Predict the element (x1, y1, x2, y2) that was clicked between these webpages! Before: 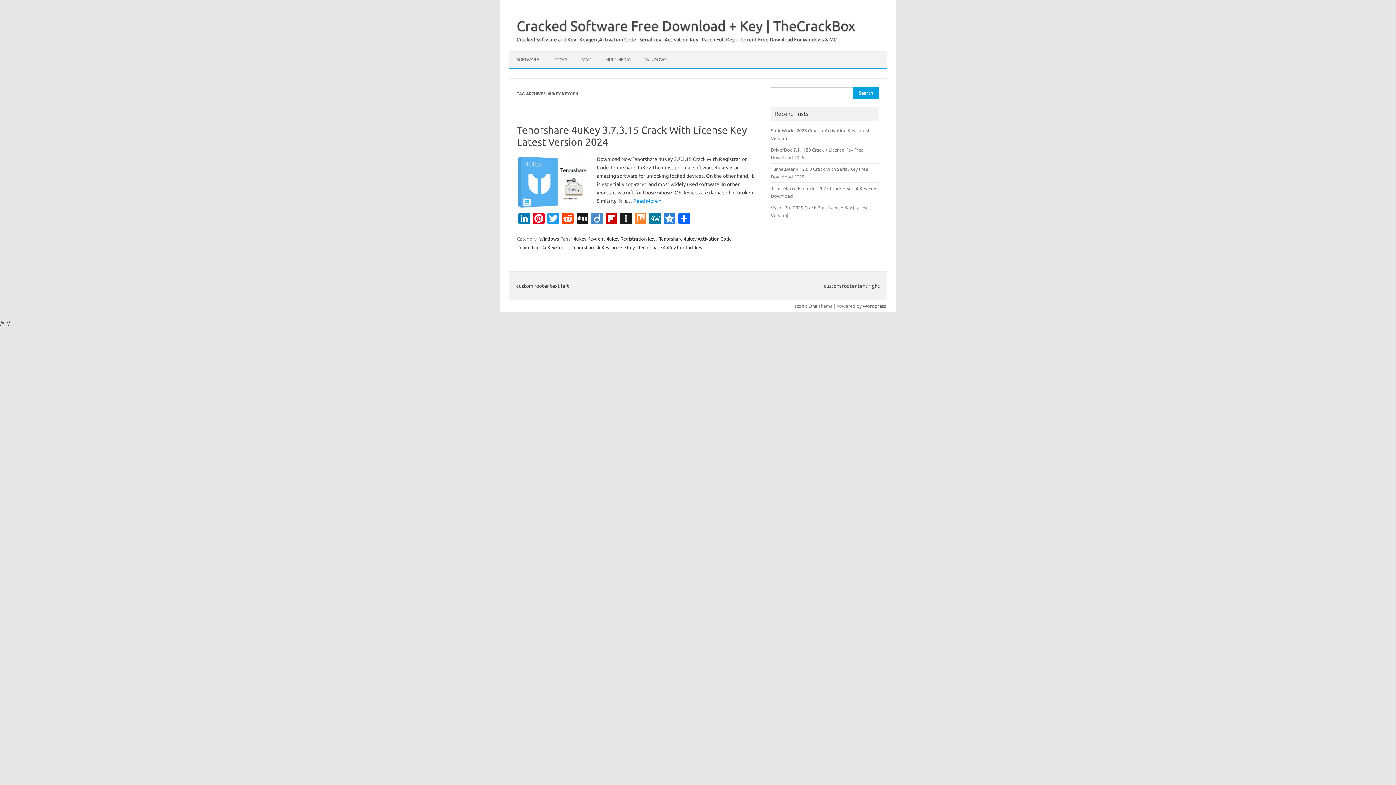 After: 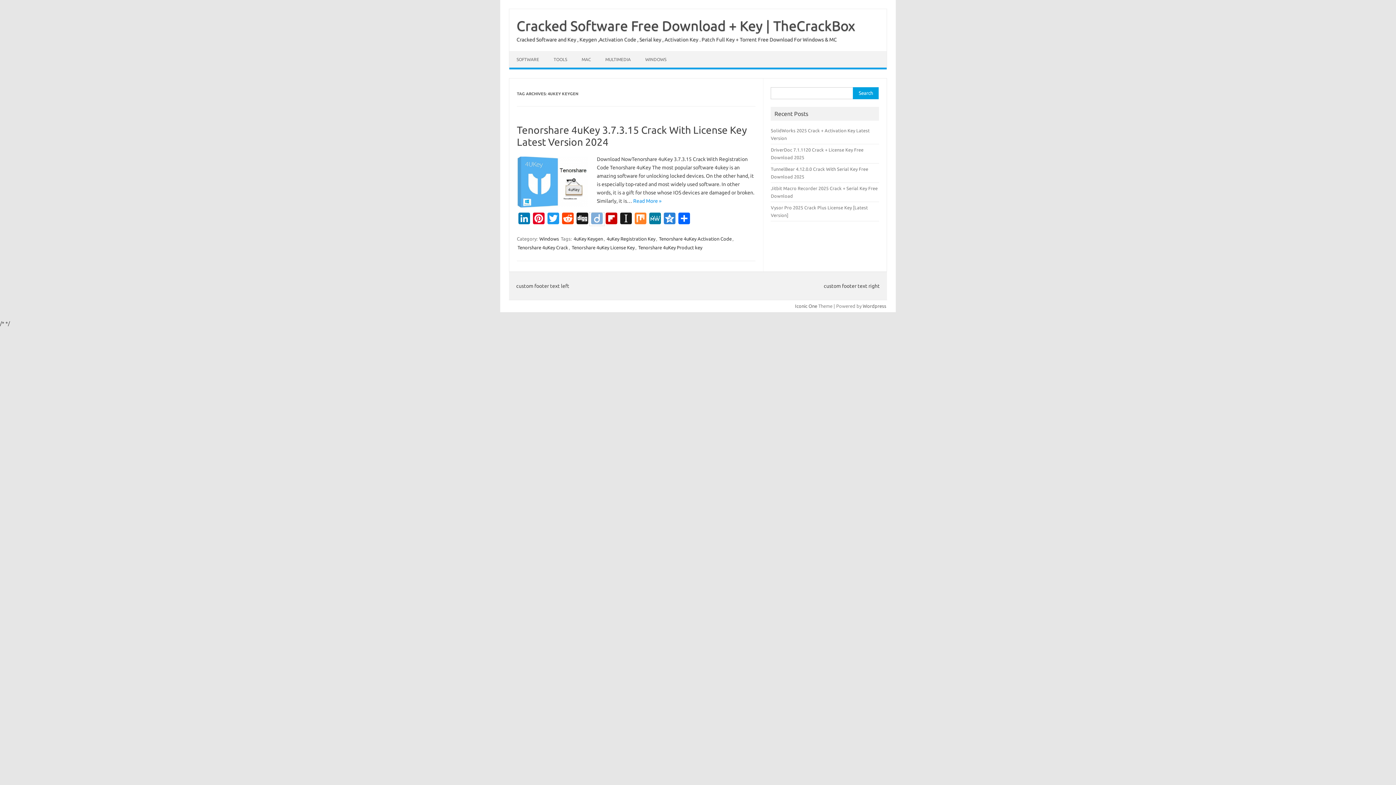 Action: label: Diigo bbox: (589, 212, 604, 225)